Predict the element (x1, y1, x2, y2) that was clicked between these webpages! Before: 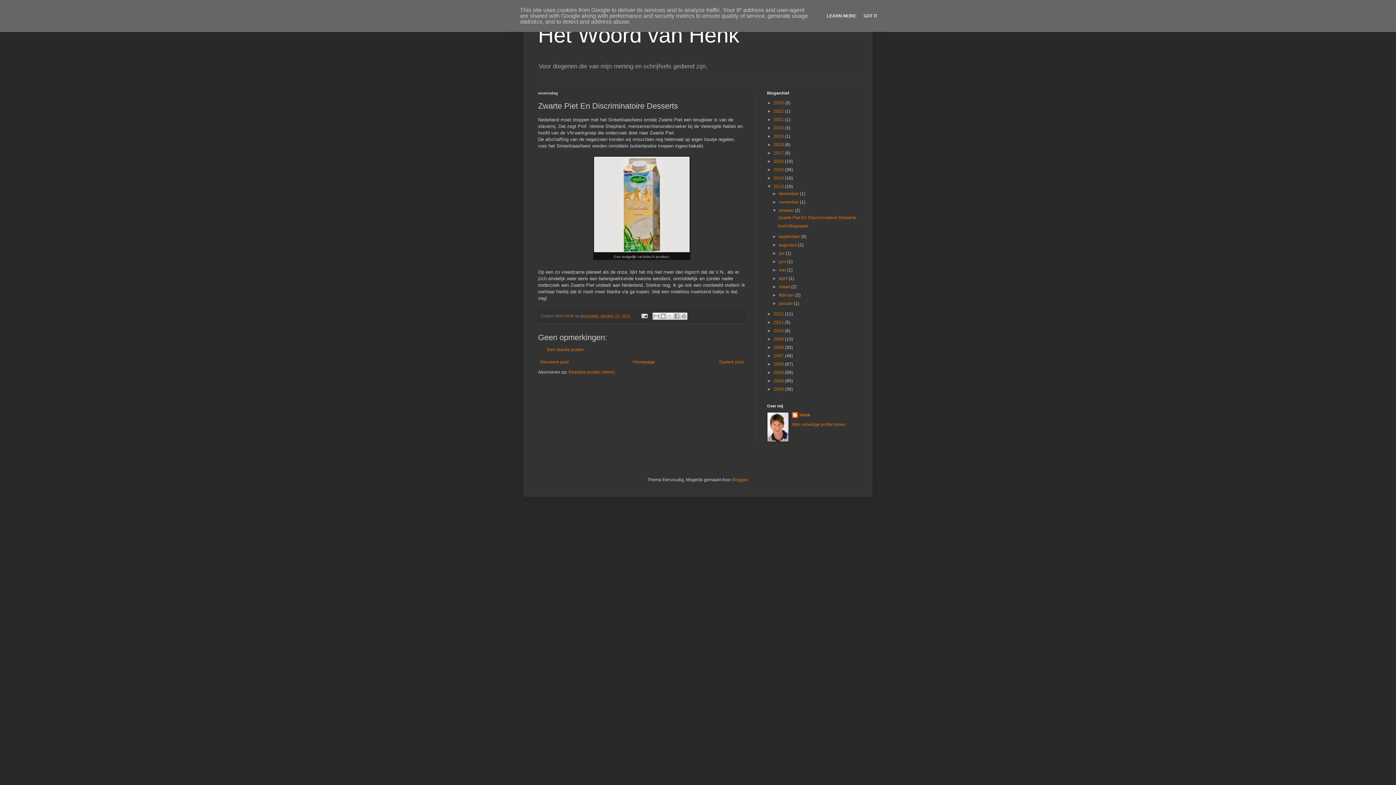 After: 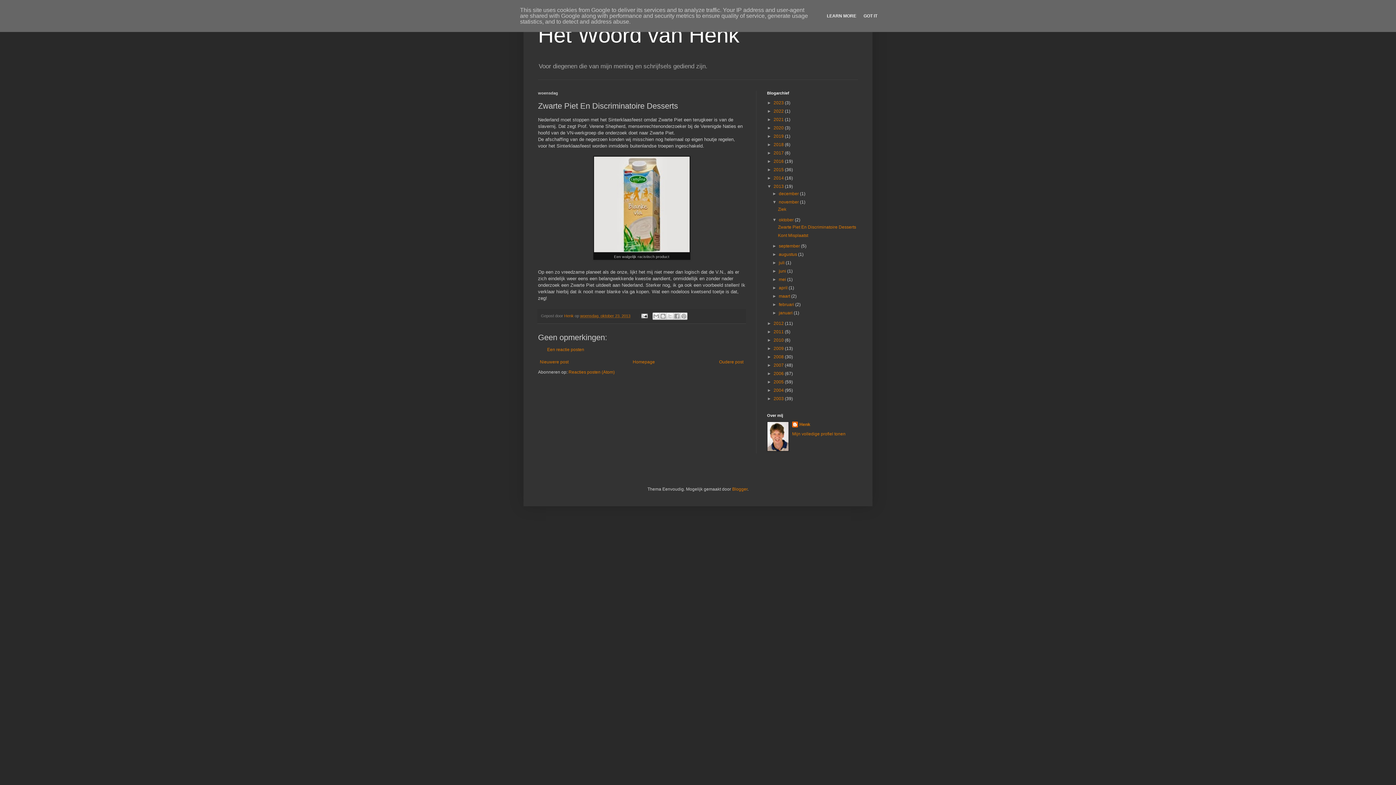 Action: label: ►   bbox: (772, 199, 779, 204)